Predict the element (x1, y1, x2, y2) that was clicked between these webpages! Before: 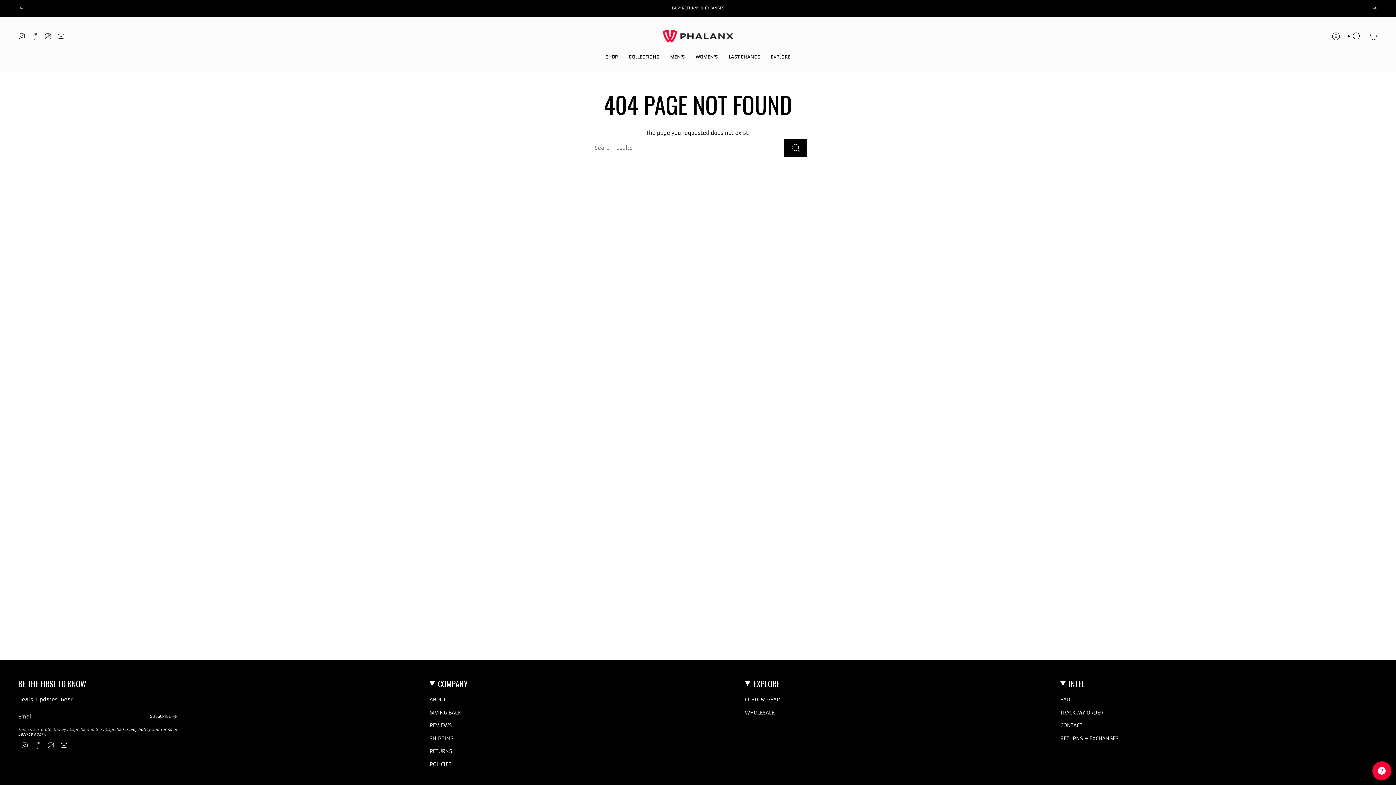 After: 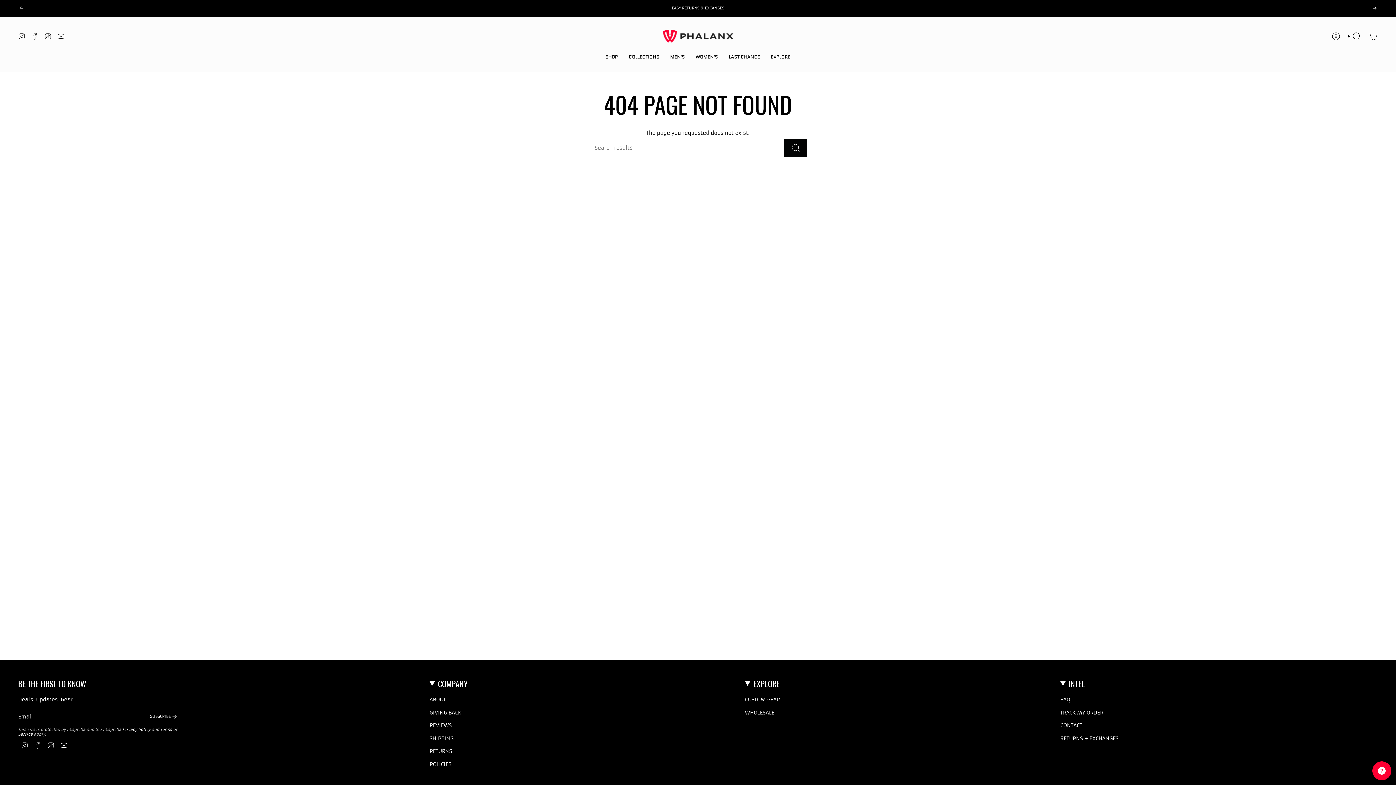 Action: bbox: (18, 32, 25, 39) label: Instagram